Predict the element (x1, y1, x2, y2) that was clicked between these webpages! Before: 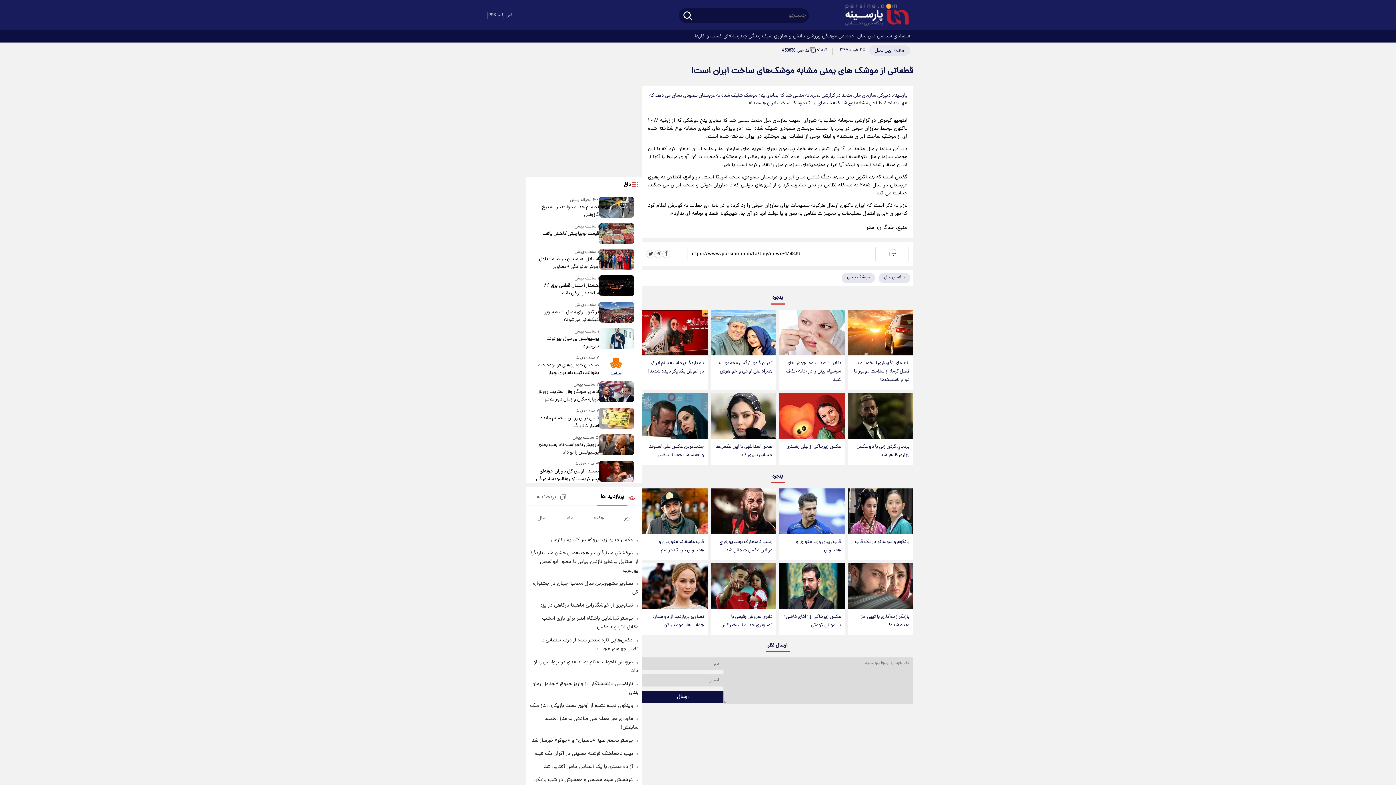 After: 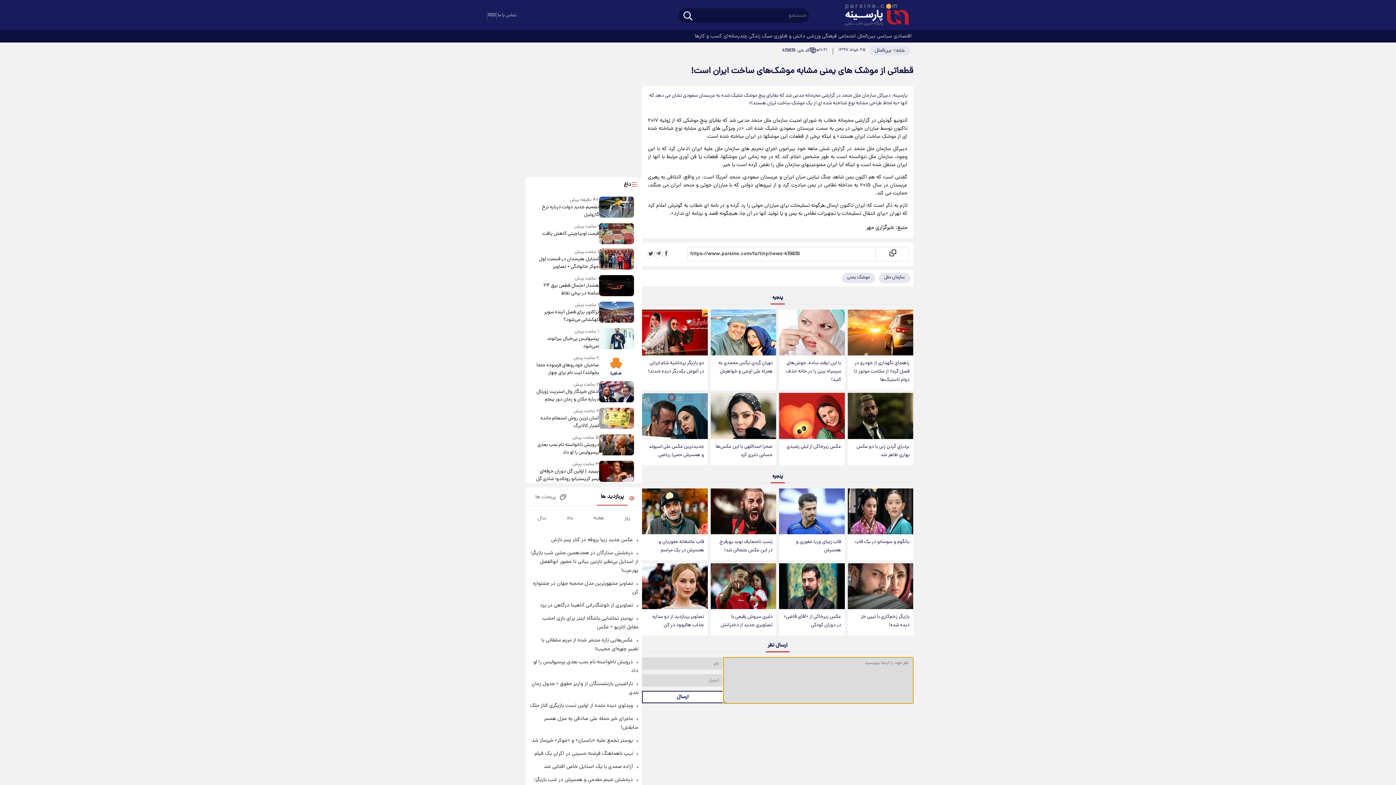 Action: bbox: (642, 691, 723, 703) label: ارسال